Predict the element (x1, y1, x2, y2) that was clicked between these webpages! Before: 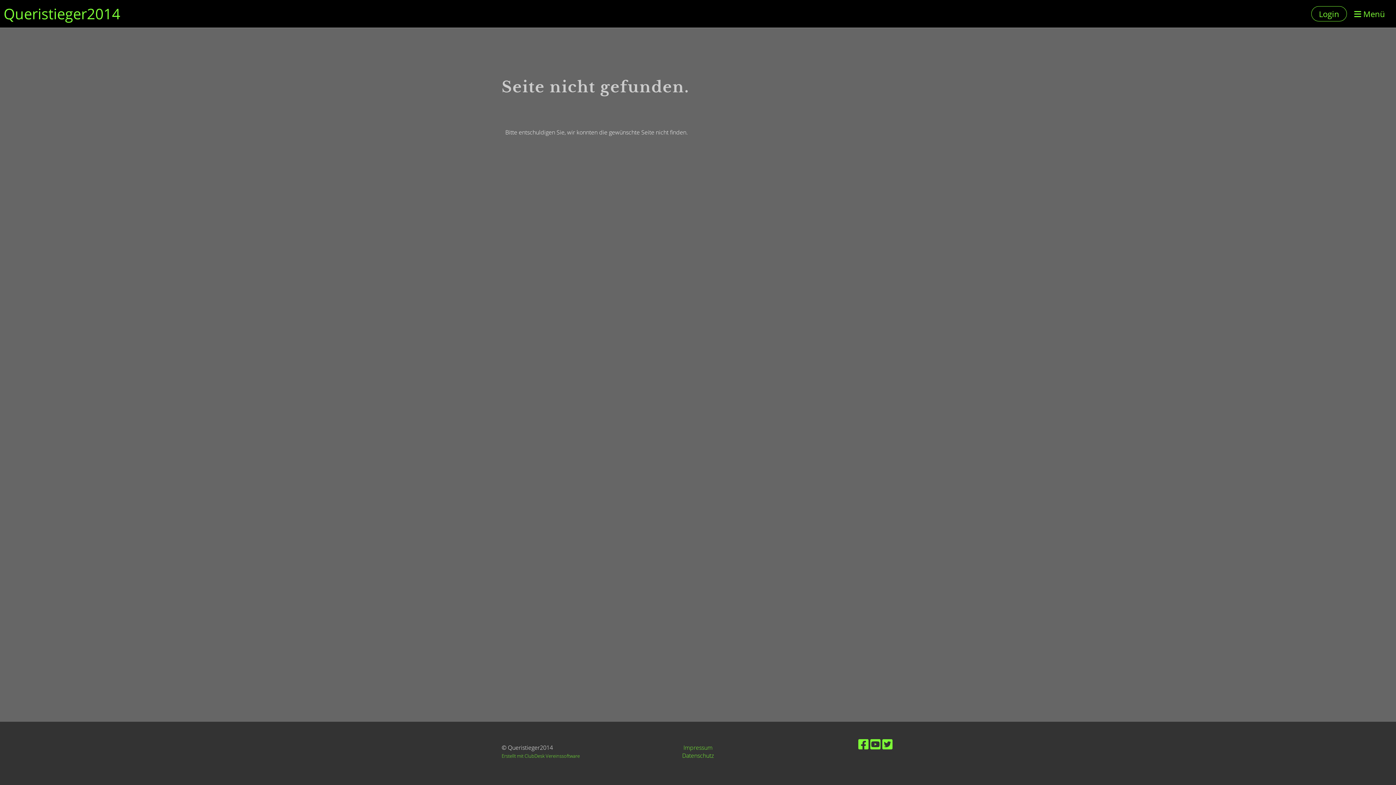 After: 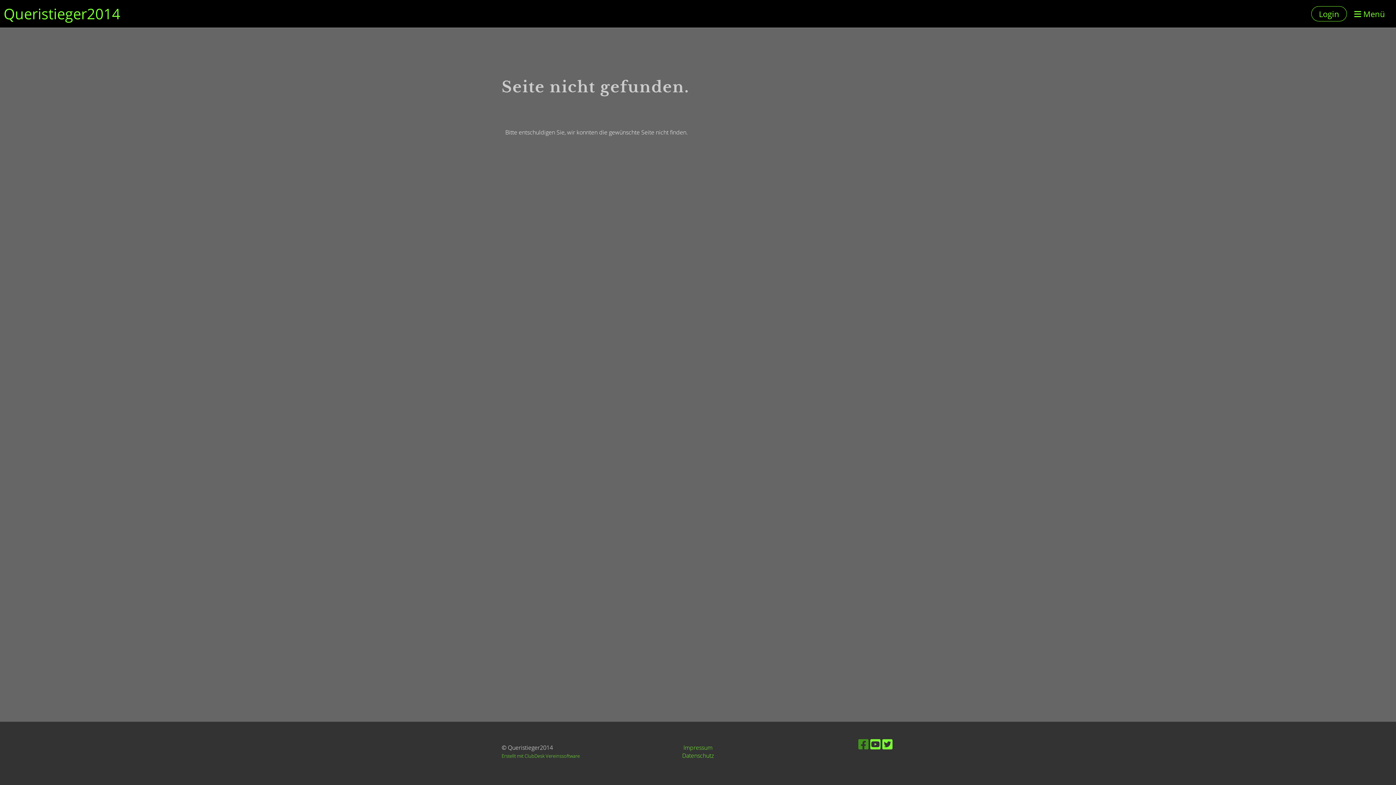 Action: bbox: (858, 736, 868, 752)